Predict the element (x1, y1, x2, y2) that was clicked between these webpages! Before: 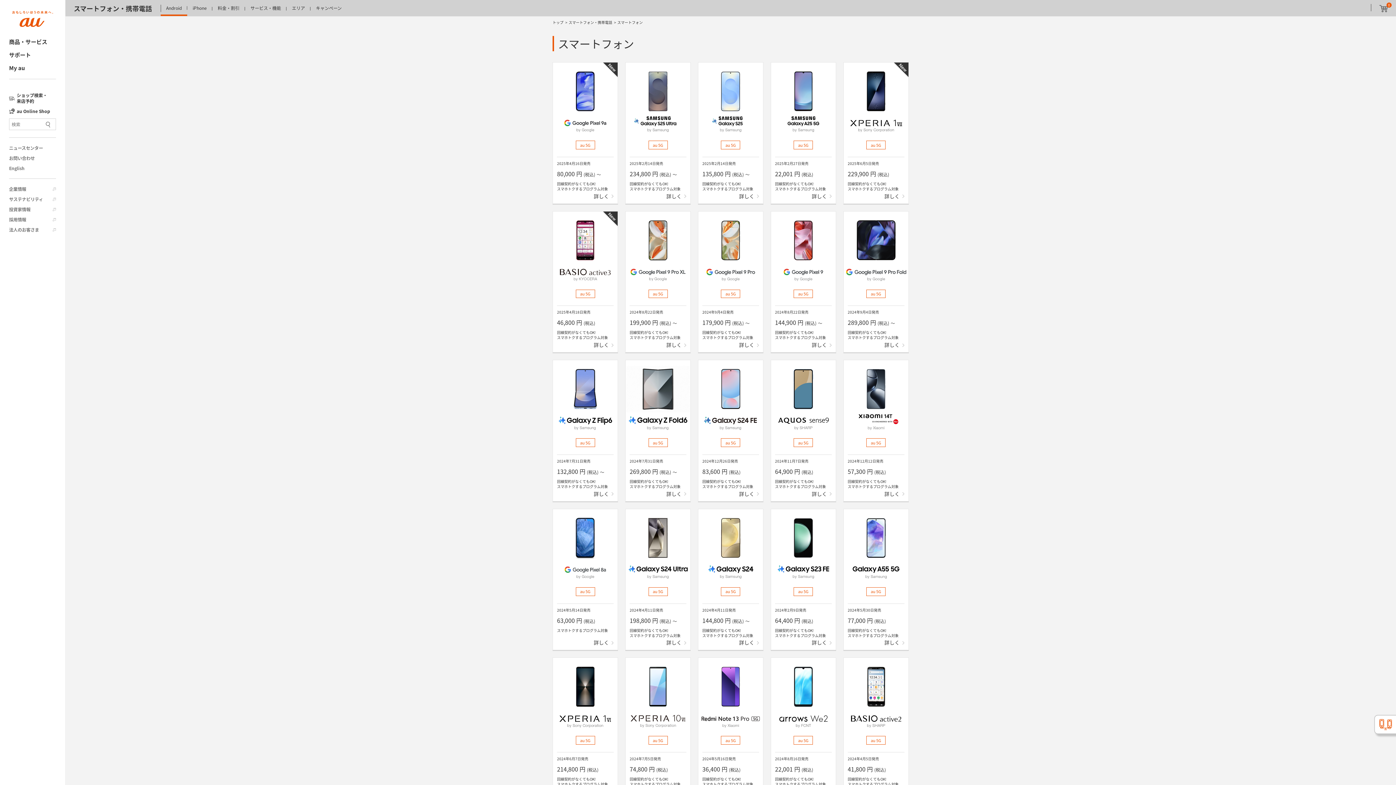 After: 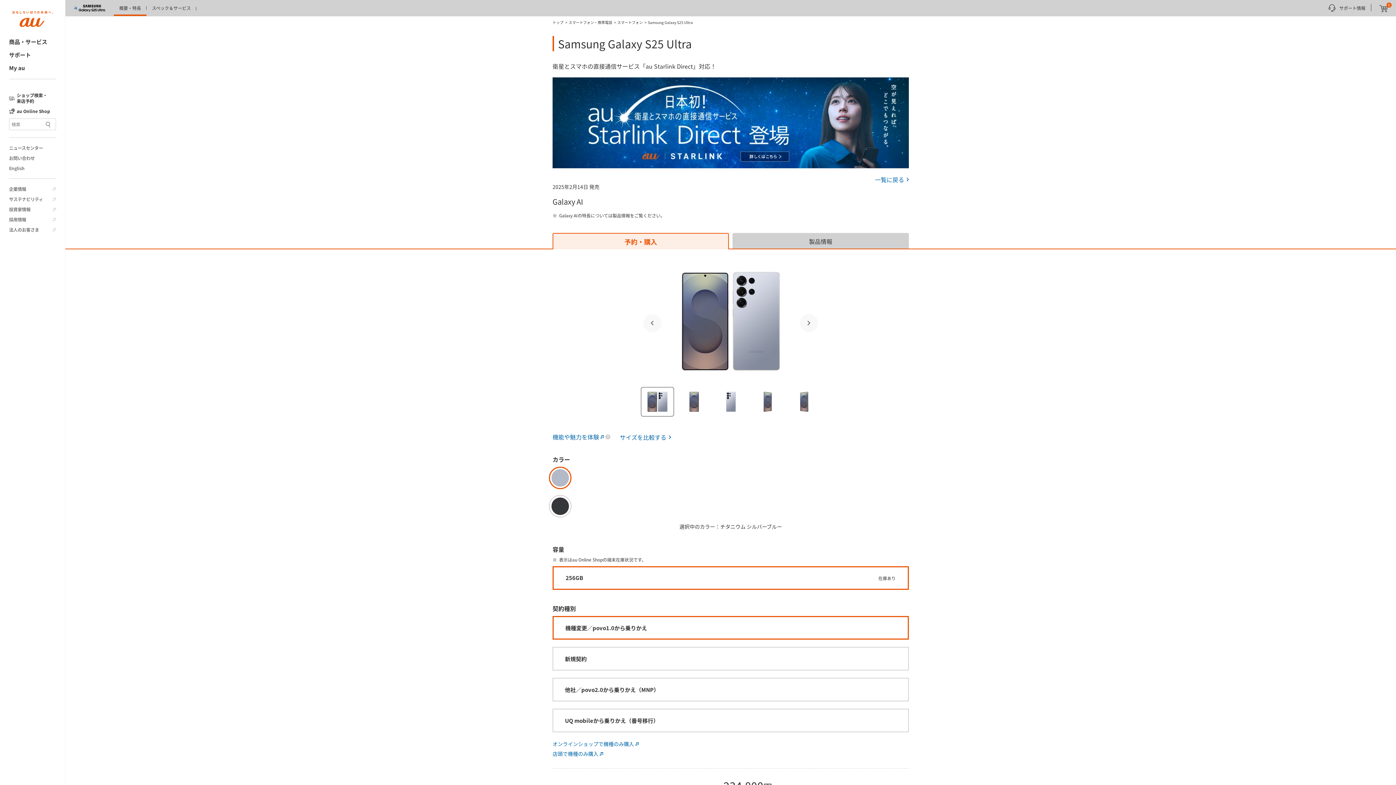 Action: label:  au 5G

2025年2月14日発売

234,800 円 (税込) ～

回線契約がなくてもOK!
スマホトクするプログラム対象

詳しく bbox: (625, 62, 690, 203)